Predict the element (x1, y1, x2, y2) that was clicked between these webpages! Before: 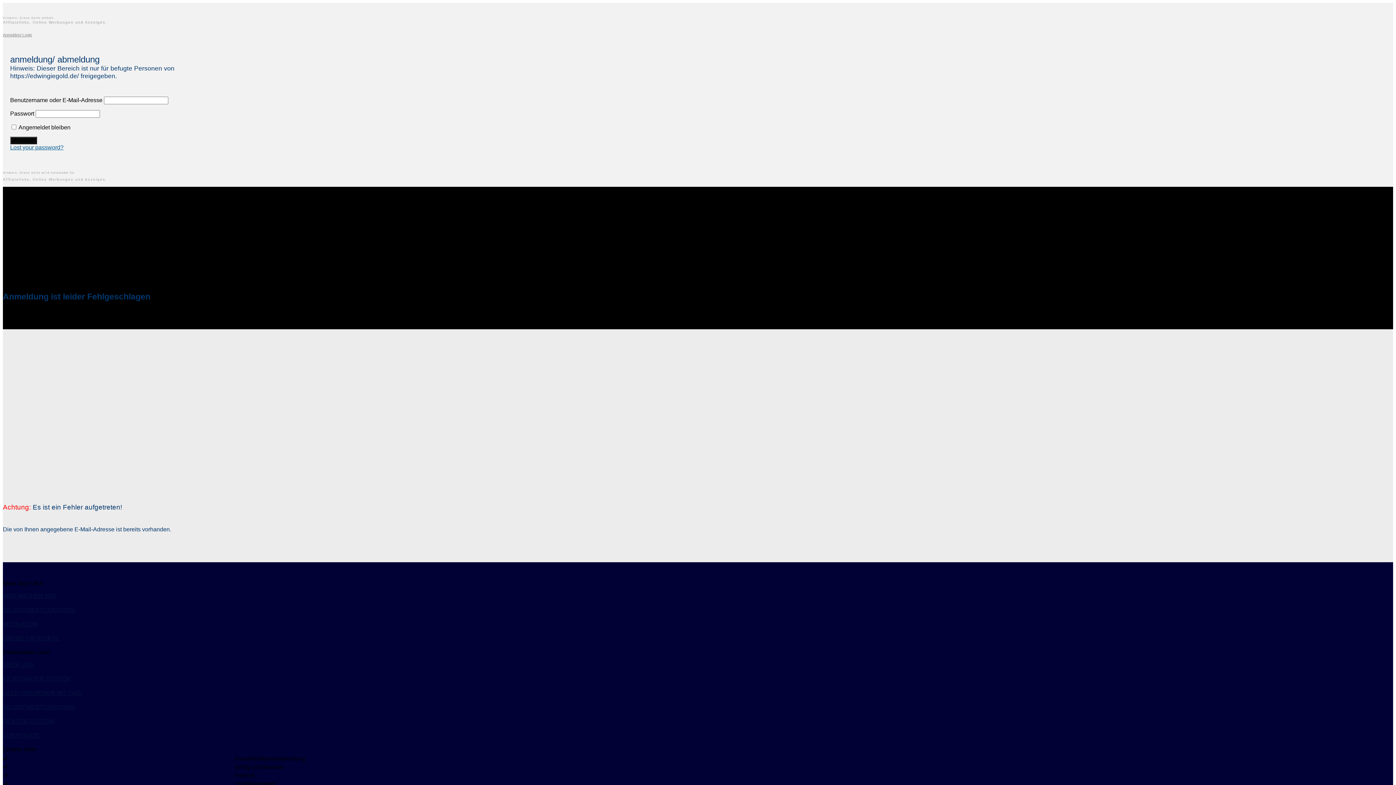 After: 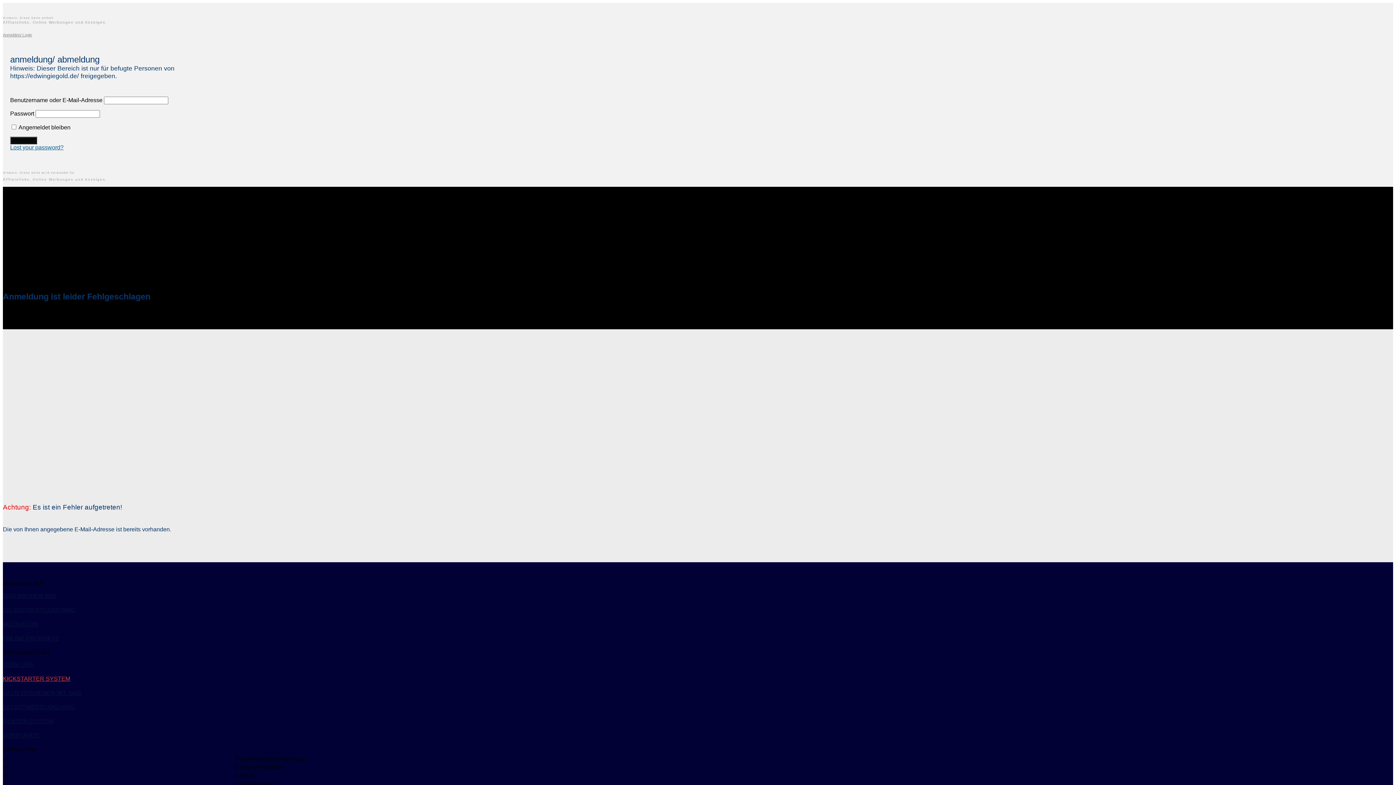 Action: label: KICKSTARTER SYSTEM bbox: (2, 676, 70, 682)